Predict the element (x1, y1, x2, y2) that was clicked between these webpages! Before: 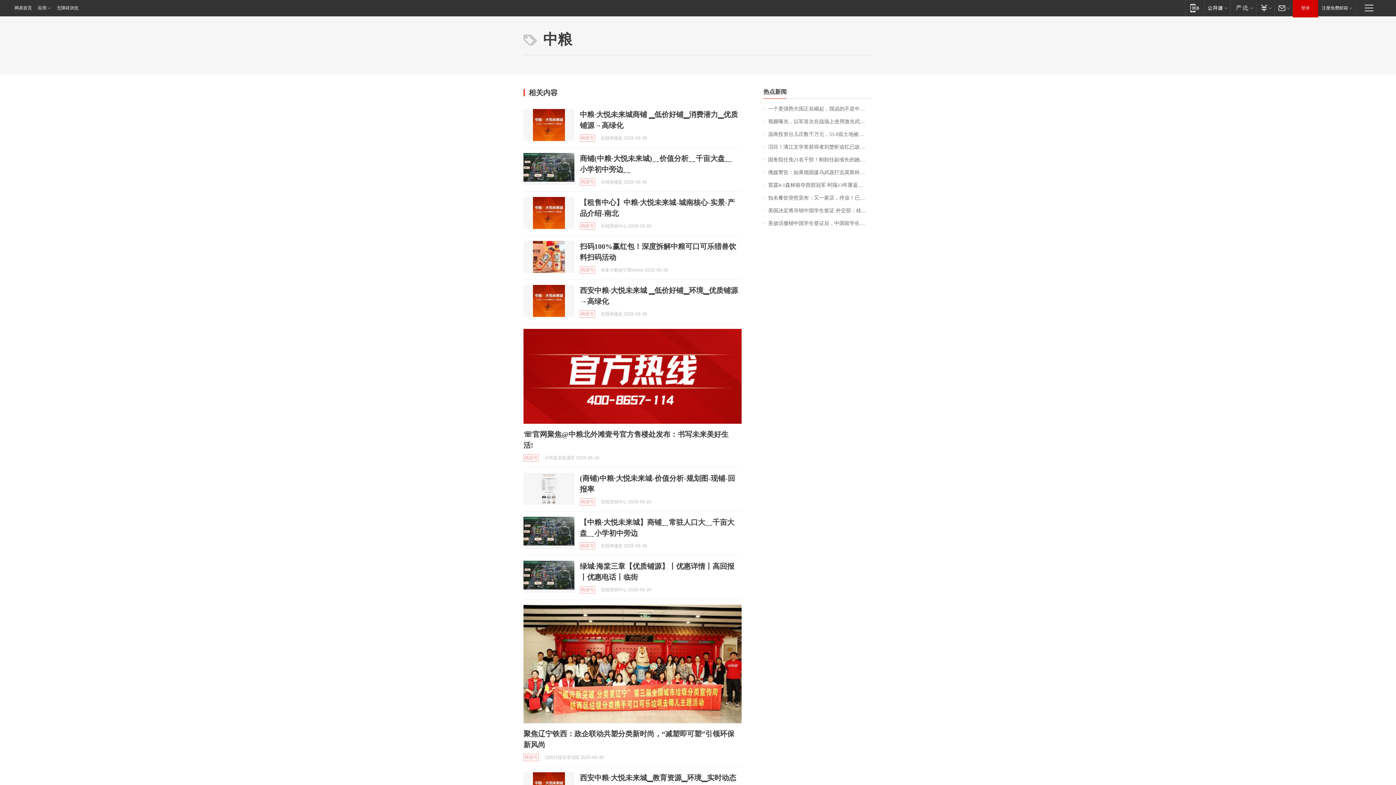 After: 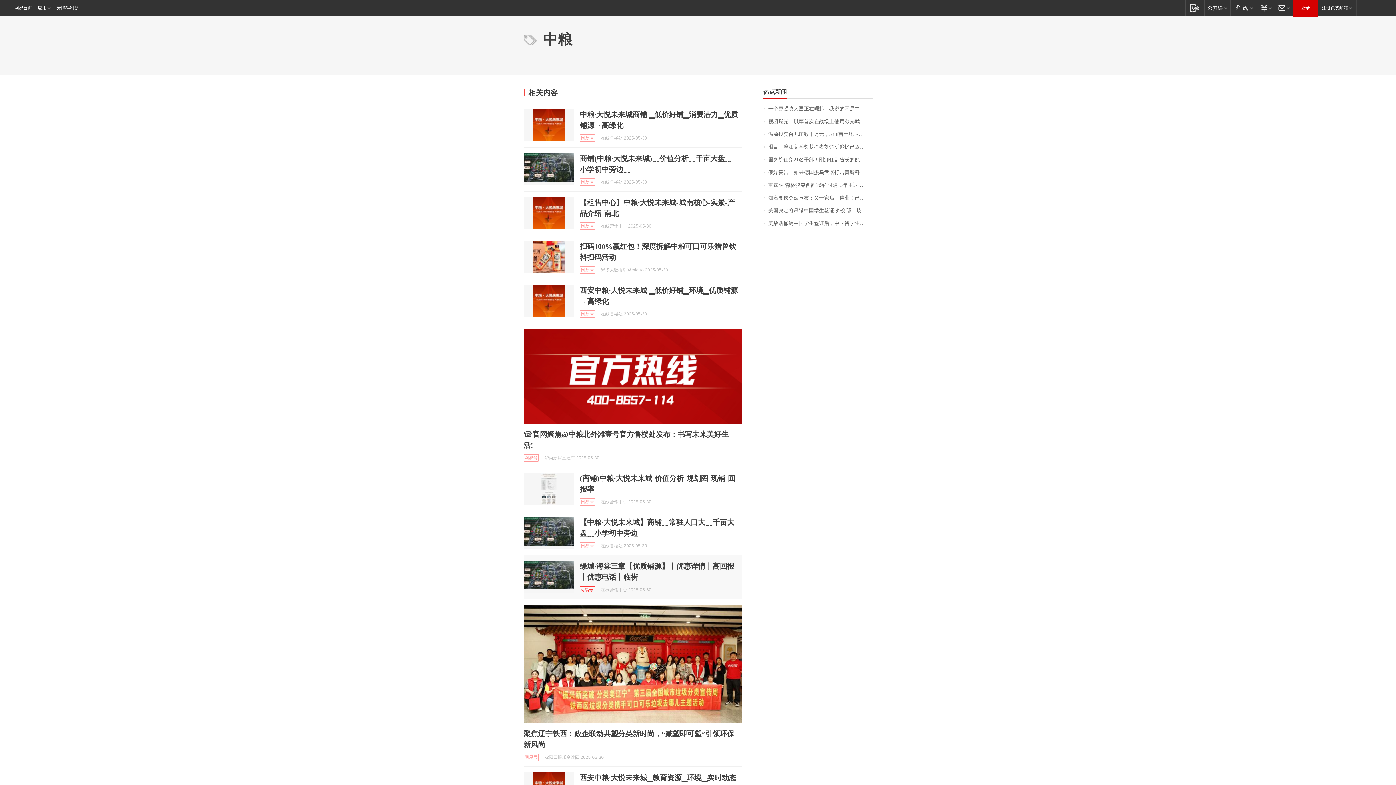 Action: bbox: (580, 586, 595, 593) label: 网易号